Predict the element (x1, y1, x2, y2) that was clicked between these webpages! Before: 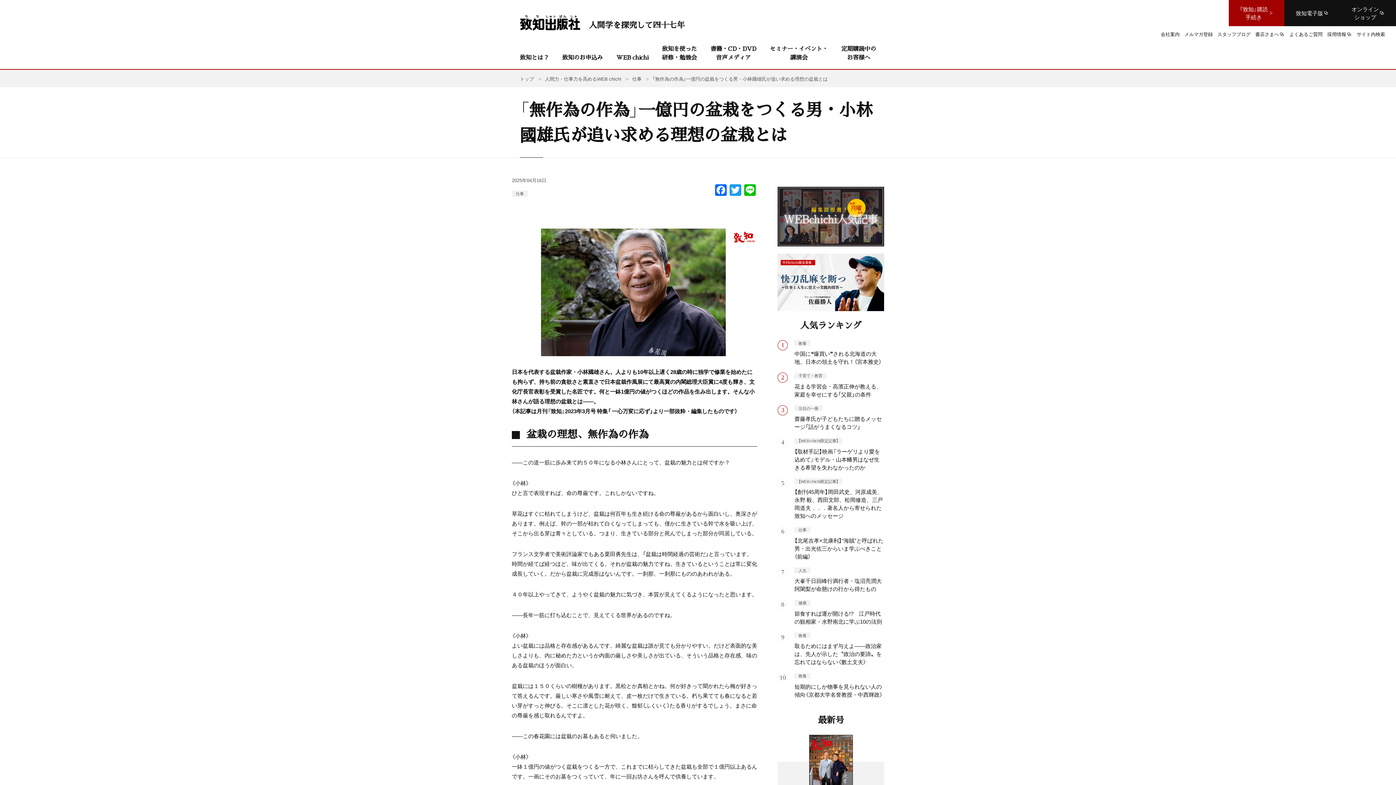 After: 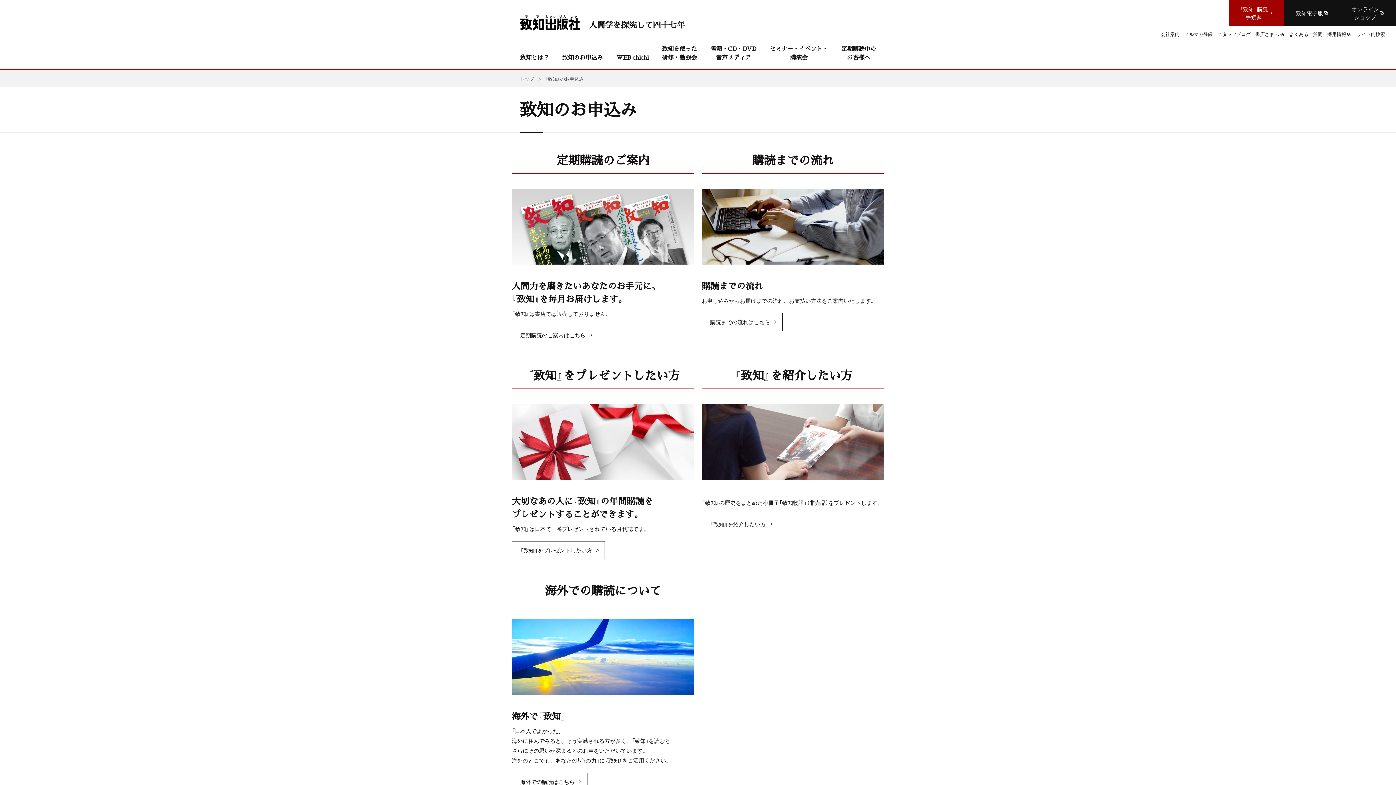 Action: label: 致知のお申込み bbox: (557, 53, 608, 69)